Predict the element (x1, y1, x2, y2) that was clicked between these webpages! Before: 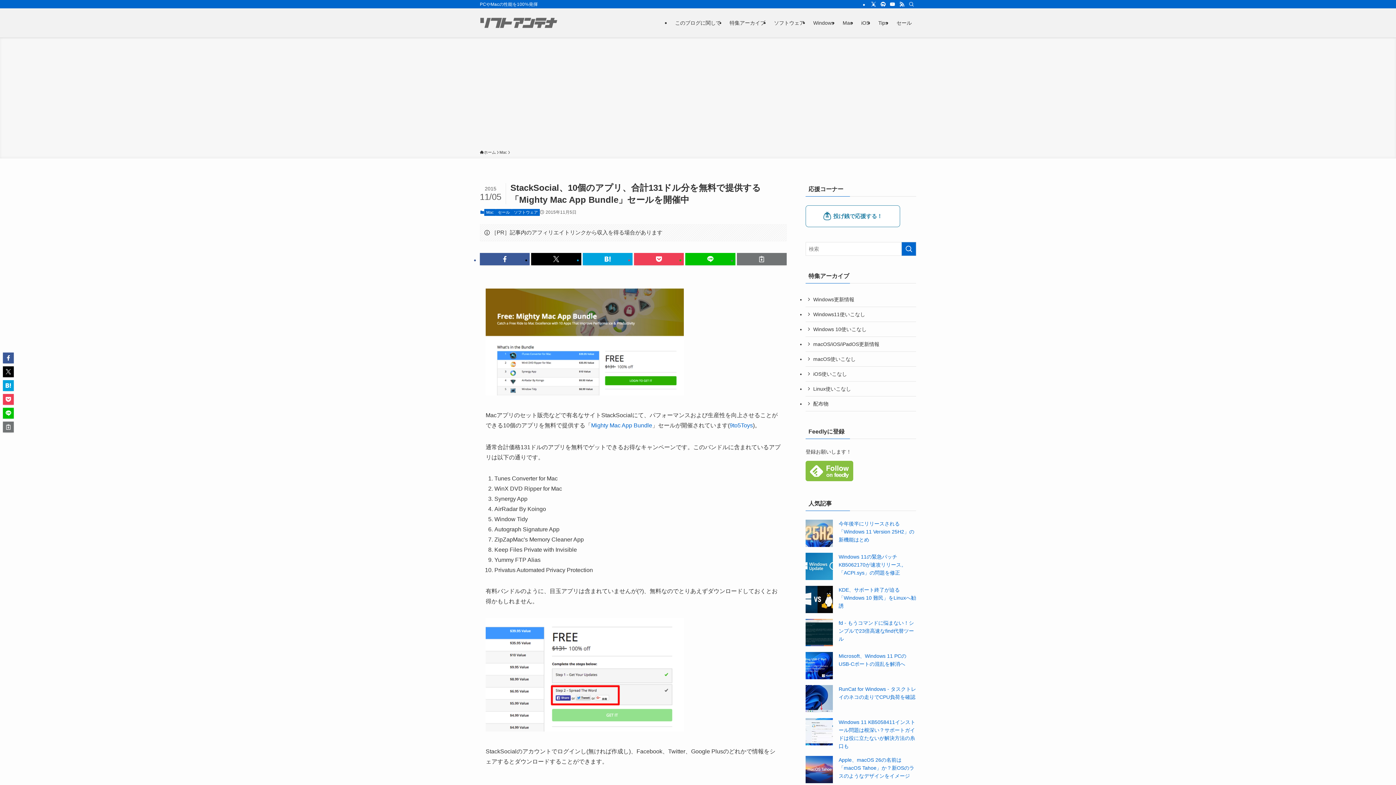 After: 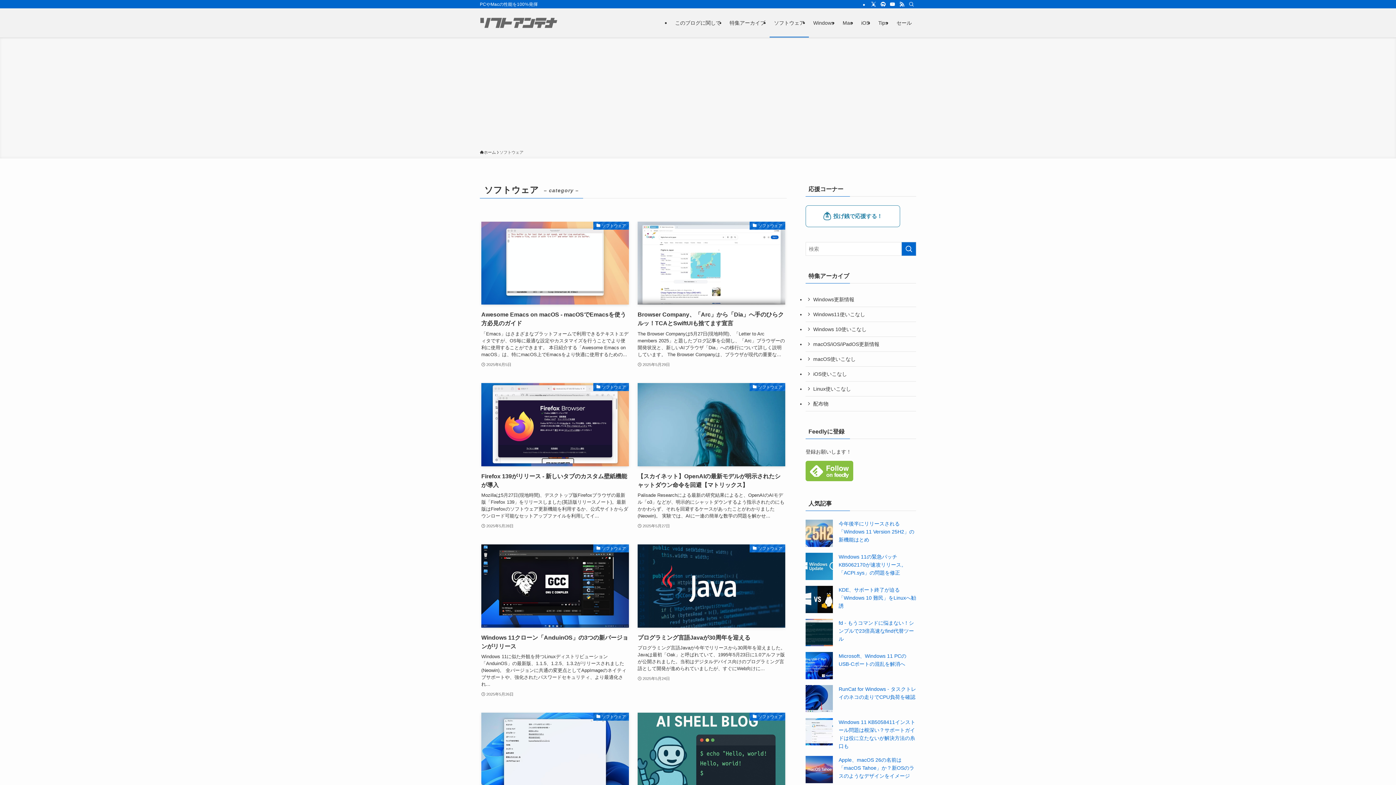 Action: label: ソフトウェア bbox: (769, 8, 809, 37)